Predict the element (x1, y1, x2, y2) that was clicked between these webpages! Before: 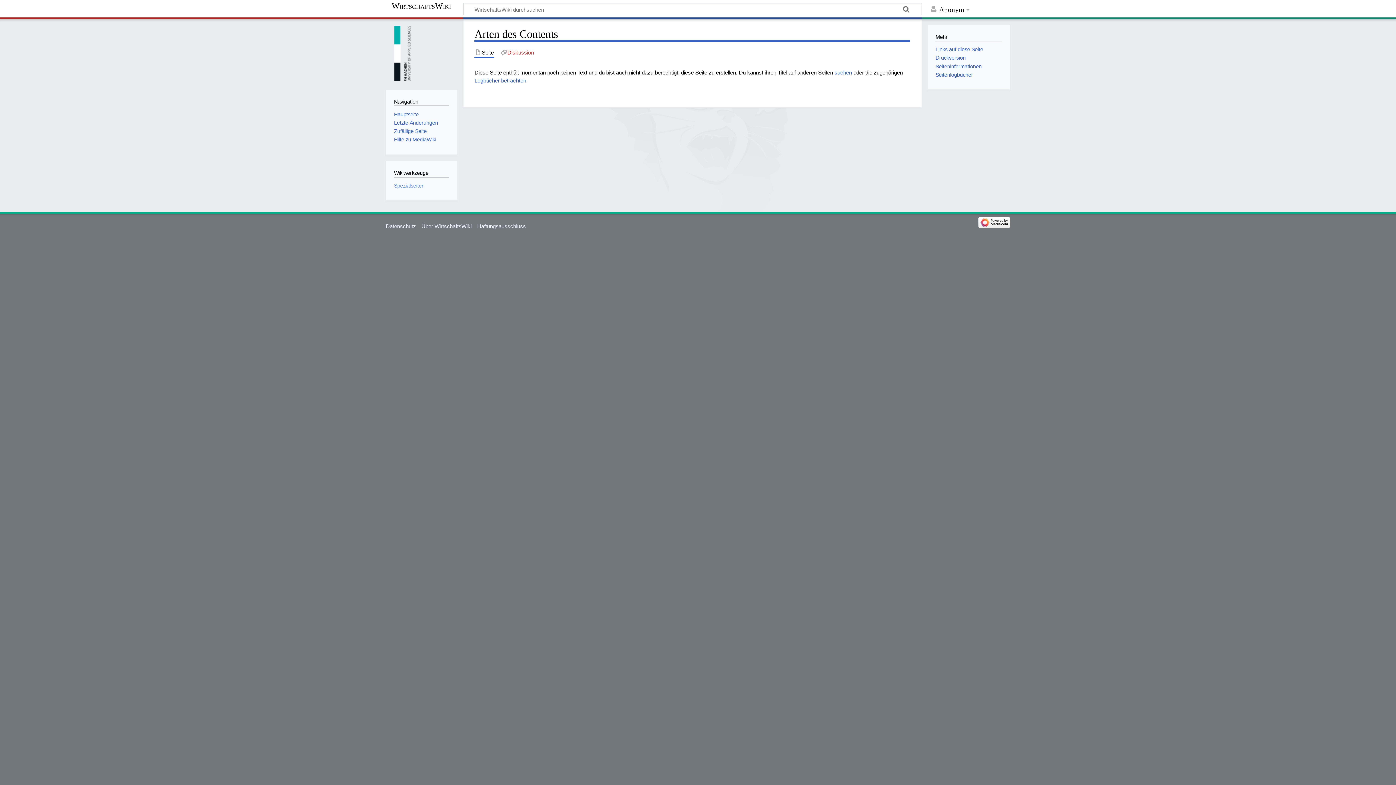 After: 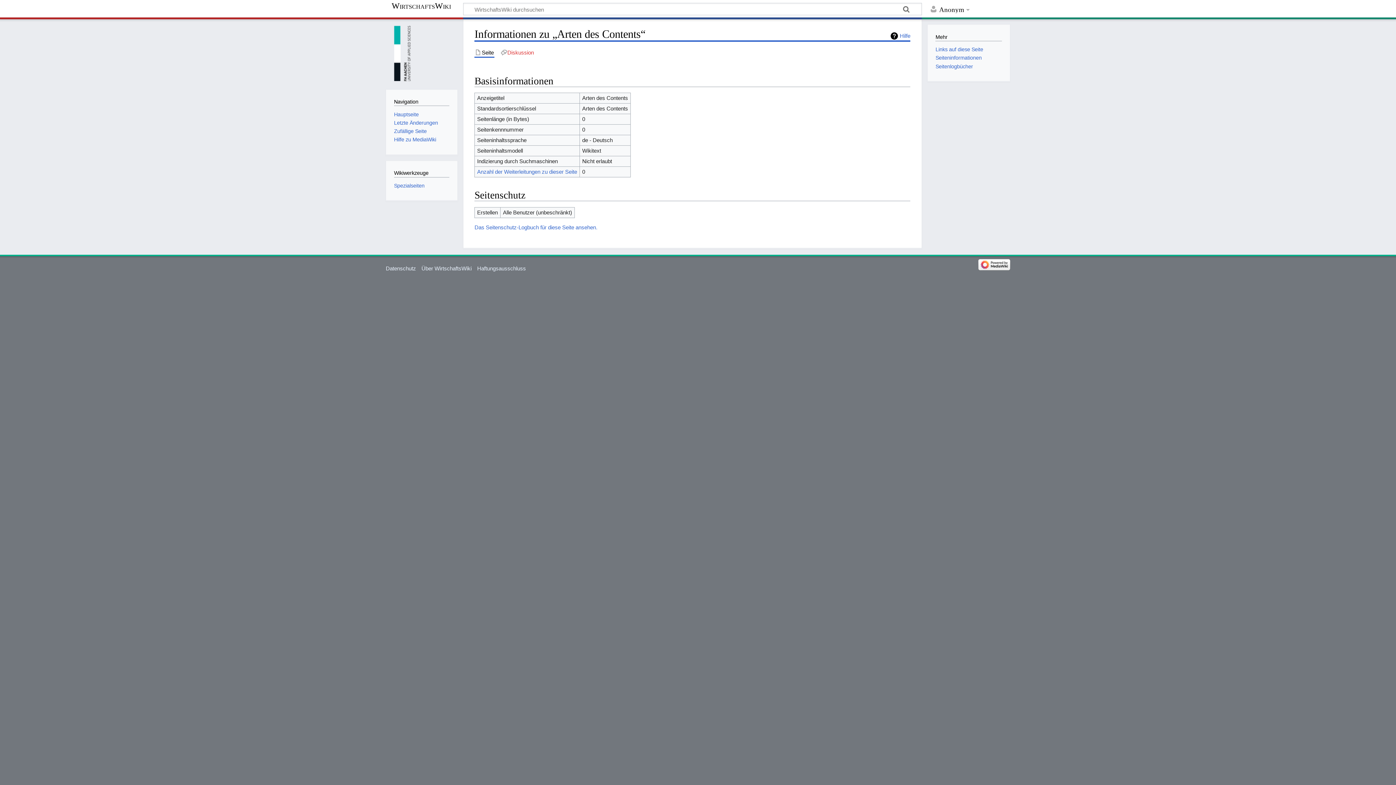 Action: bbox: (935, 63, 981, 69) label: Seiten­informationen